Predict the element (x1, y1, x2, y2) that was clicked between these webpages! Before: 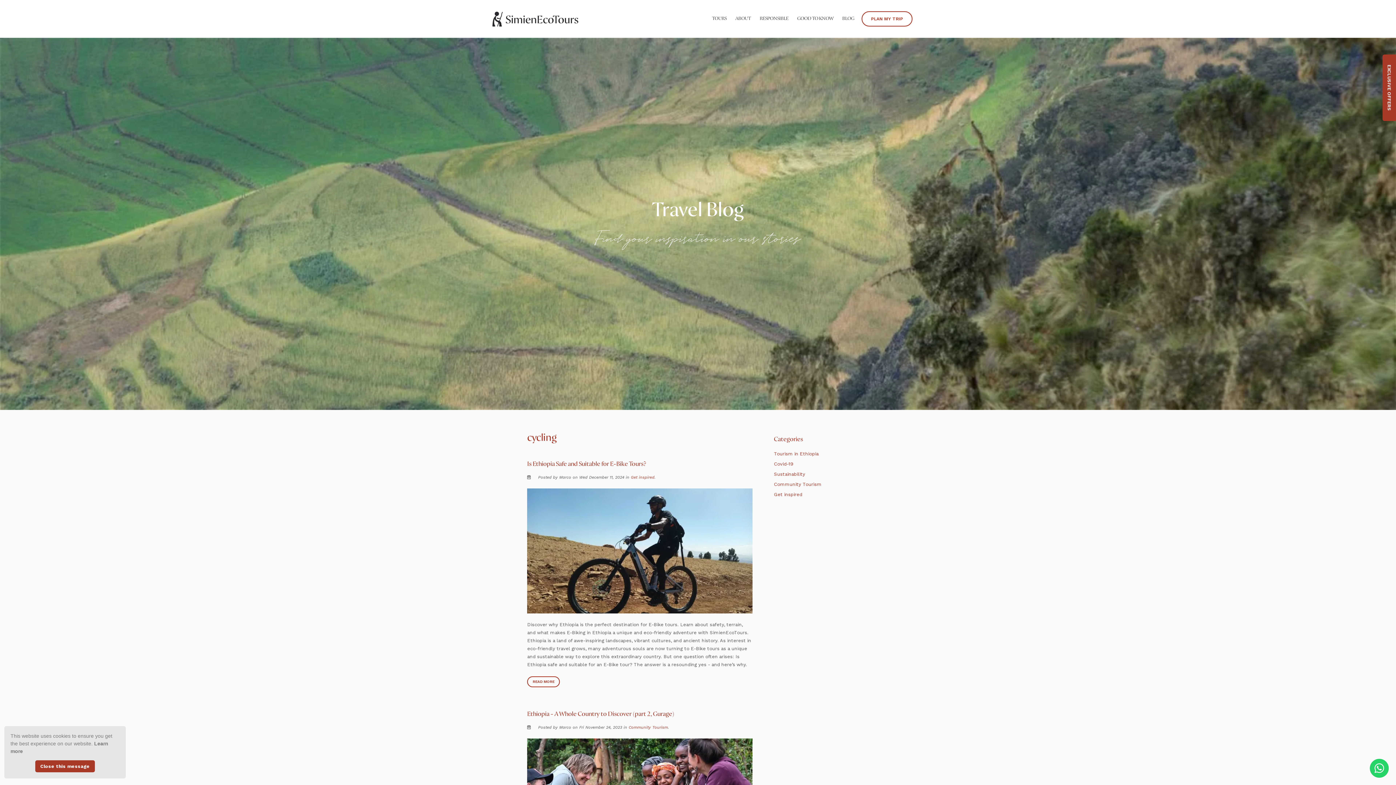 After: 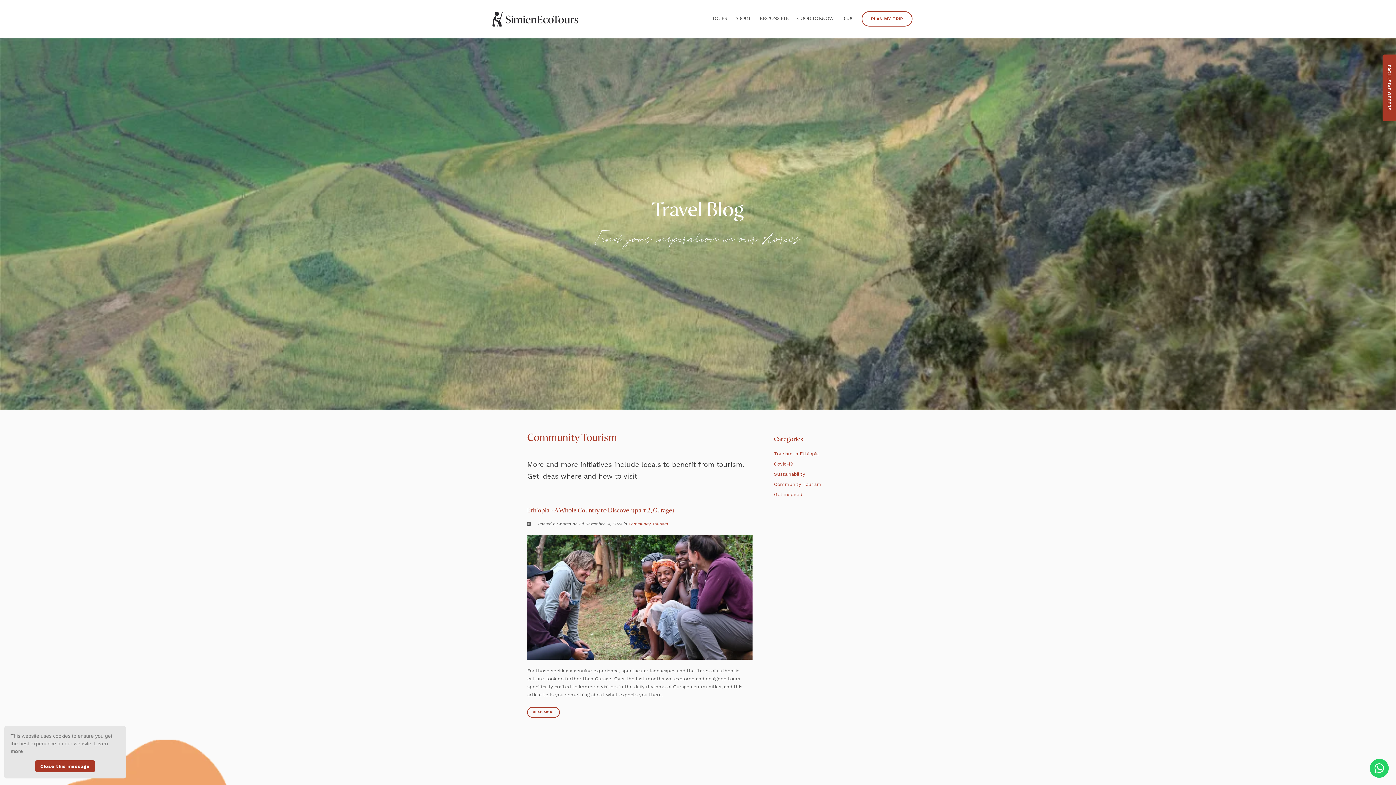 Action: bbox: (628, 725, 668, 730) label: Community Tourism